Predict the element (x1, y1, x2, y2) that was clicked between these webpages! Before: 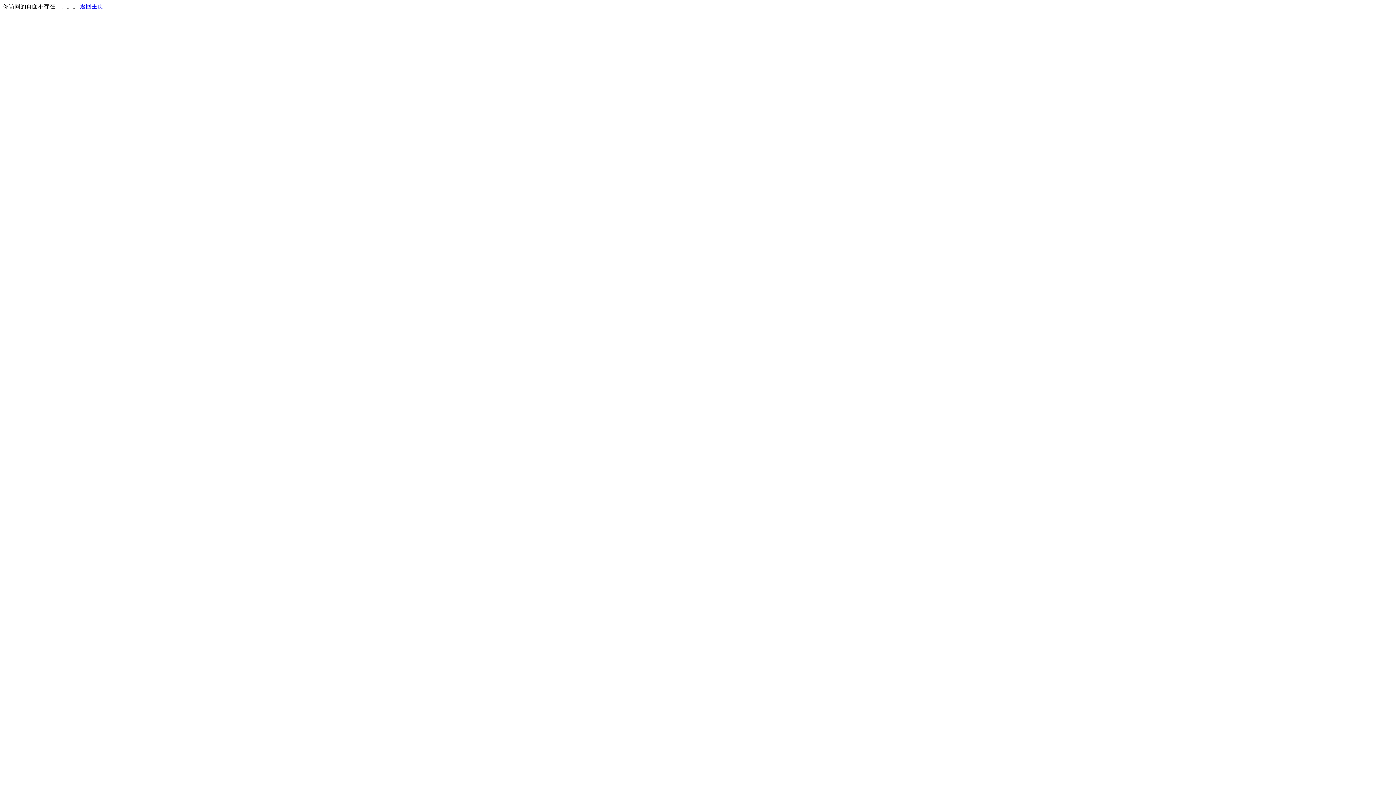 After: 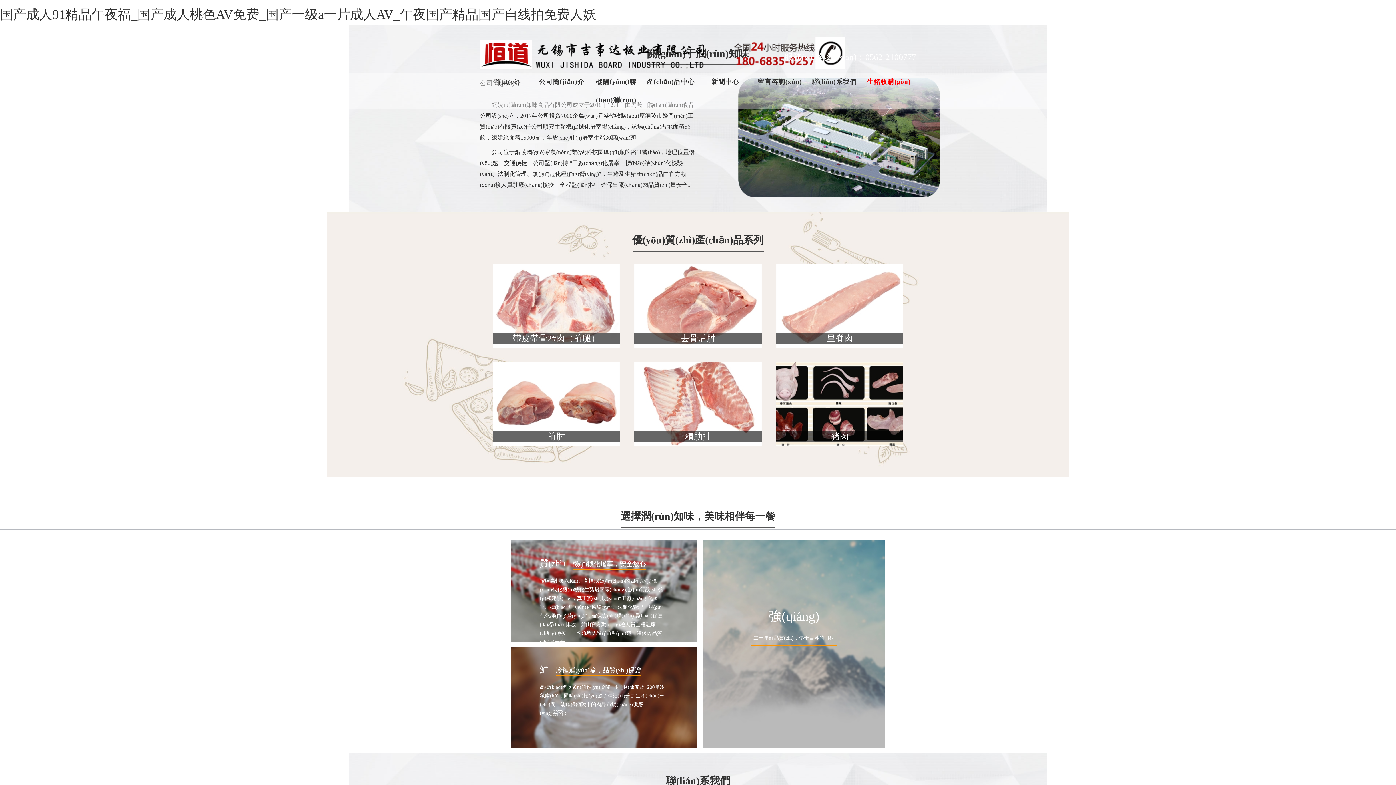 Action: bbox: (80, 3, 103, 9) label: 返回主页